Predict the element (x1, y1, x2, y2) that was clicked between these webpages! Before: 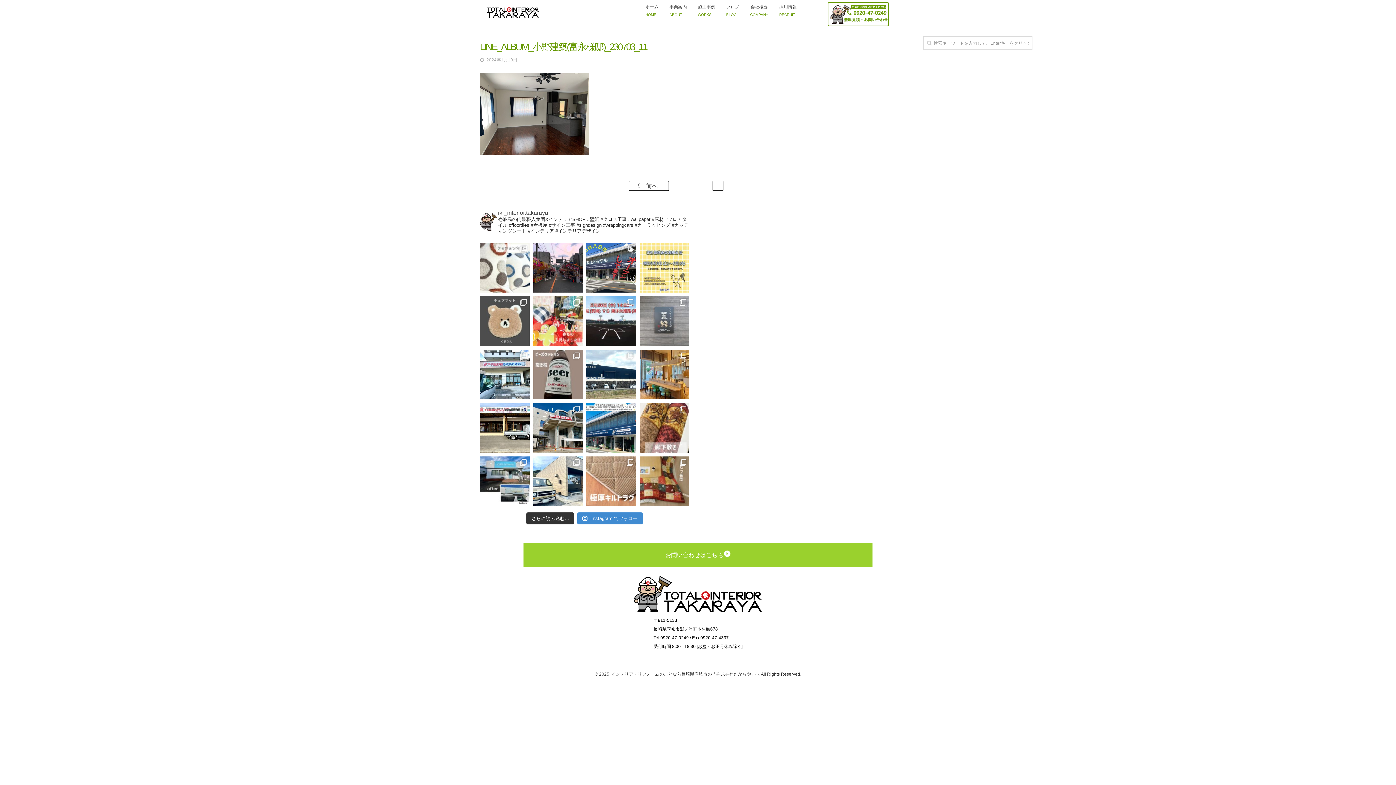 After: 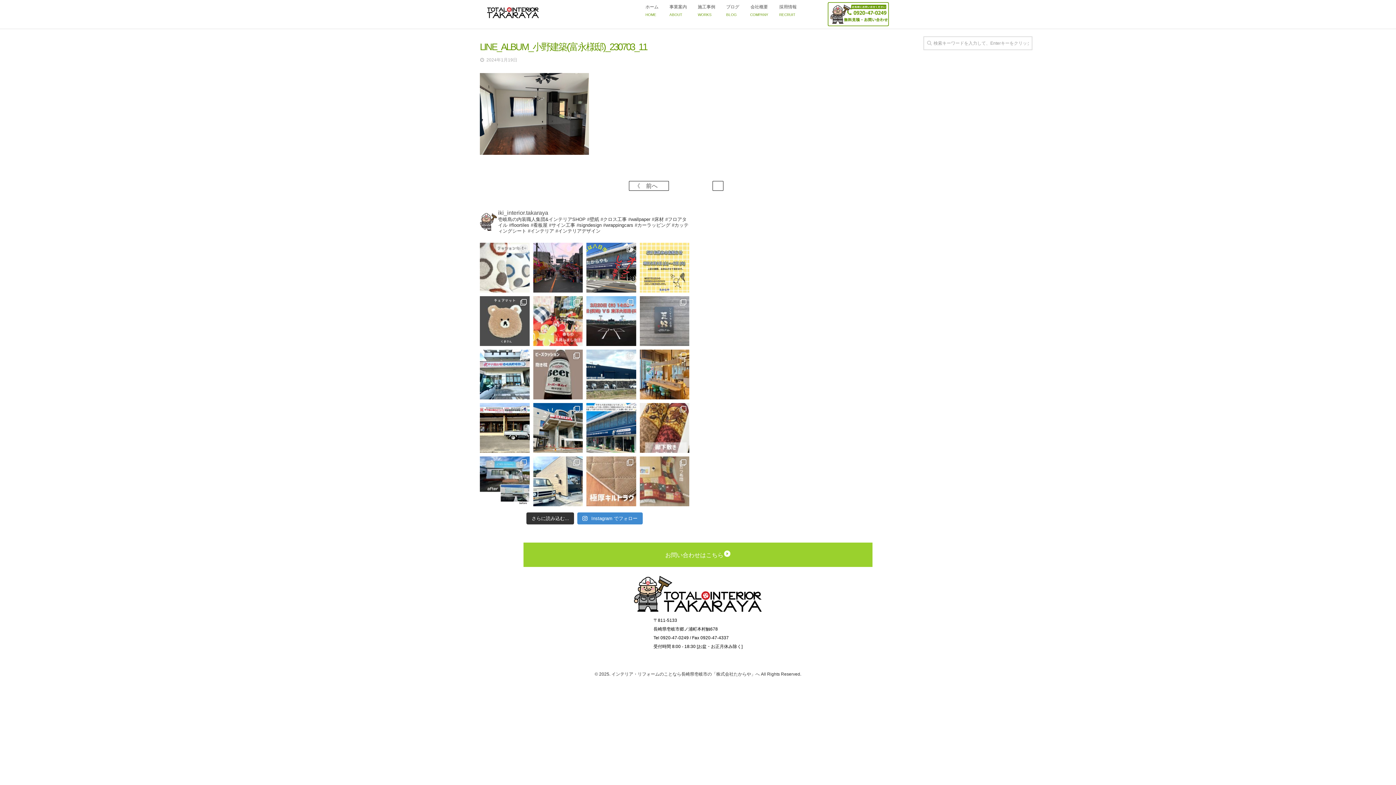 Action: bbox: (639, 456, 689, 506)